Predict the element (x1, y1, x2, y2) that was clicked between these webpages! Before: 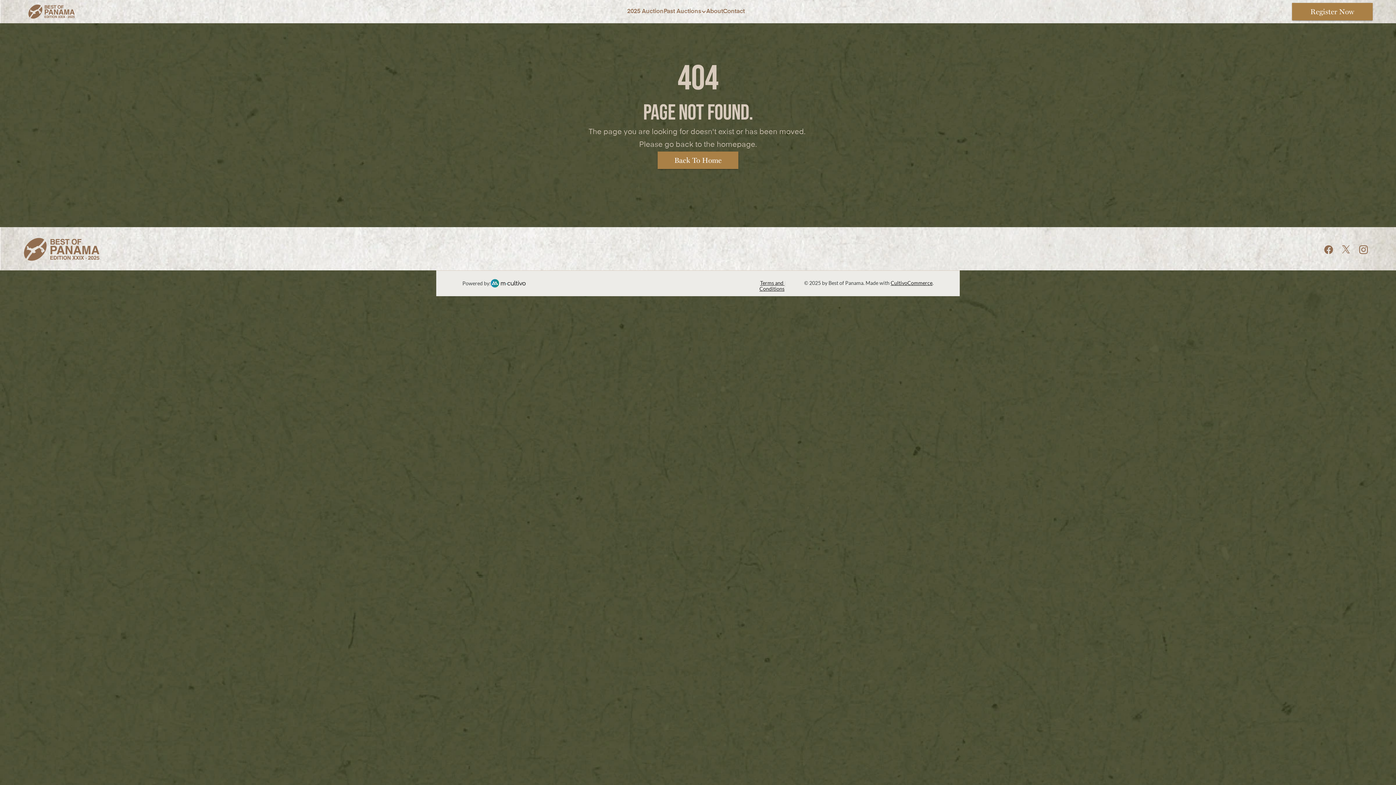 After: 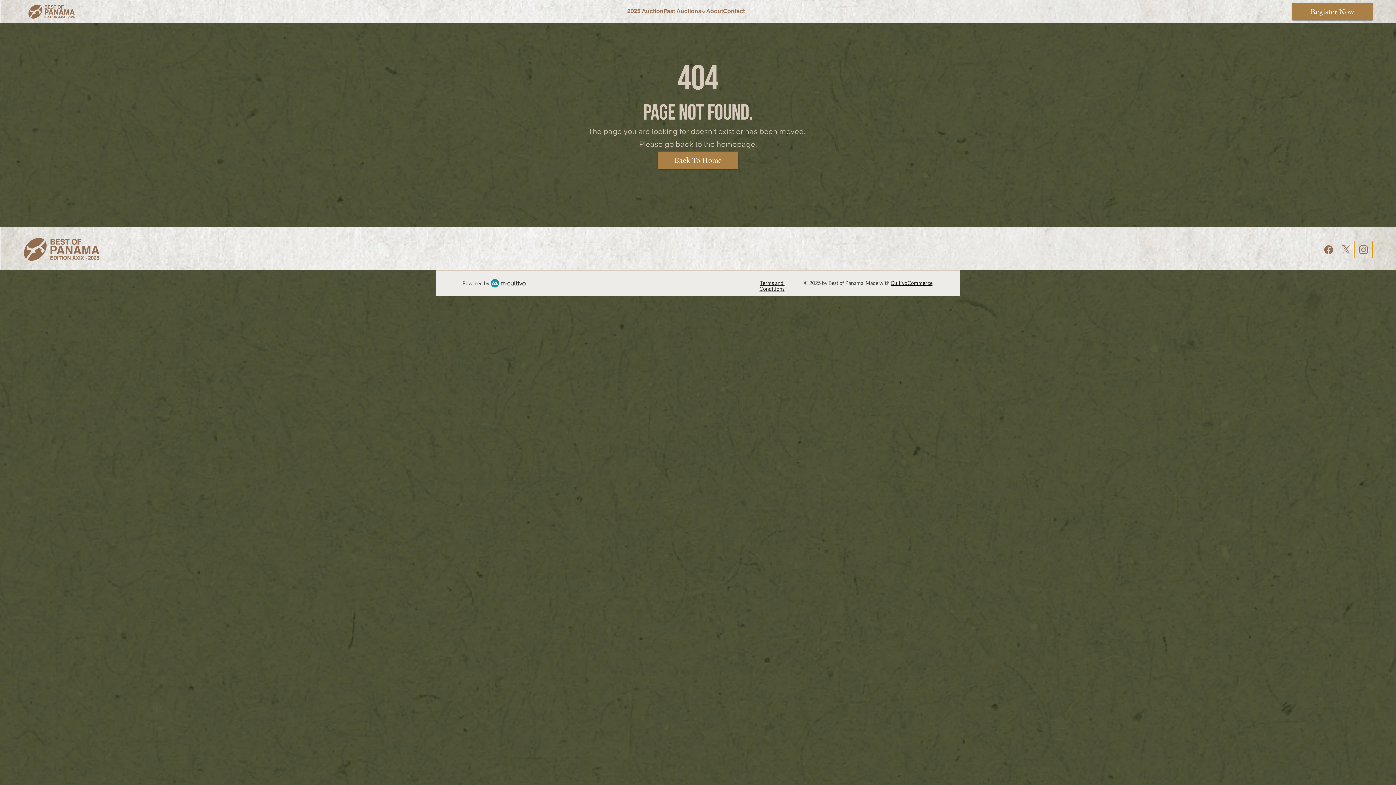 Action: bbox: (1354, 240, 1372, 258)